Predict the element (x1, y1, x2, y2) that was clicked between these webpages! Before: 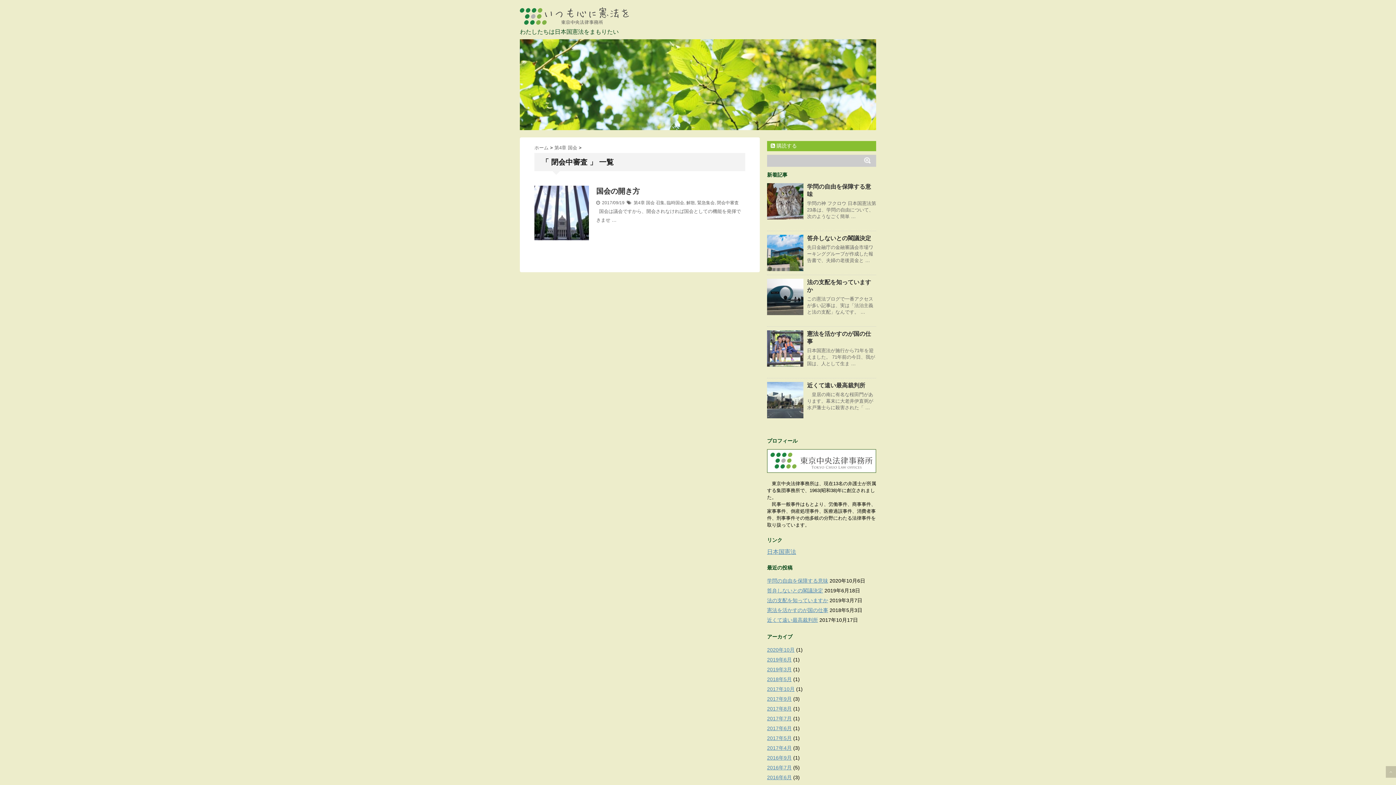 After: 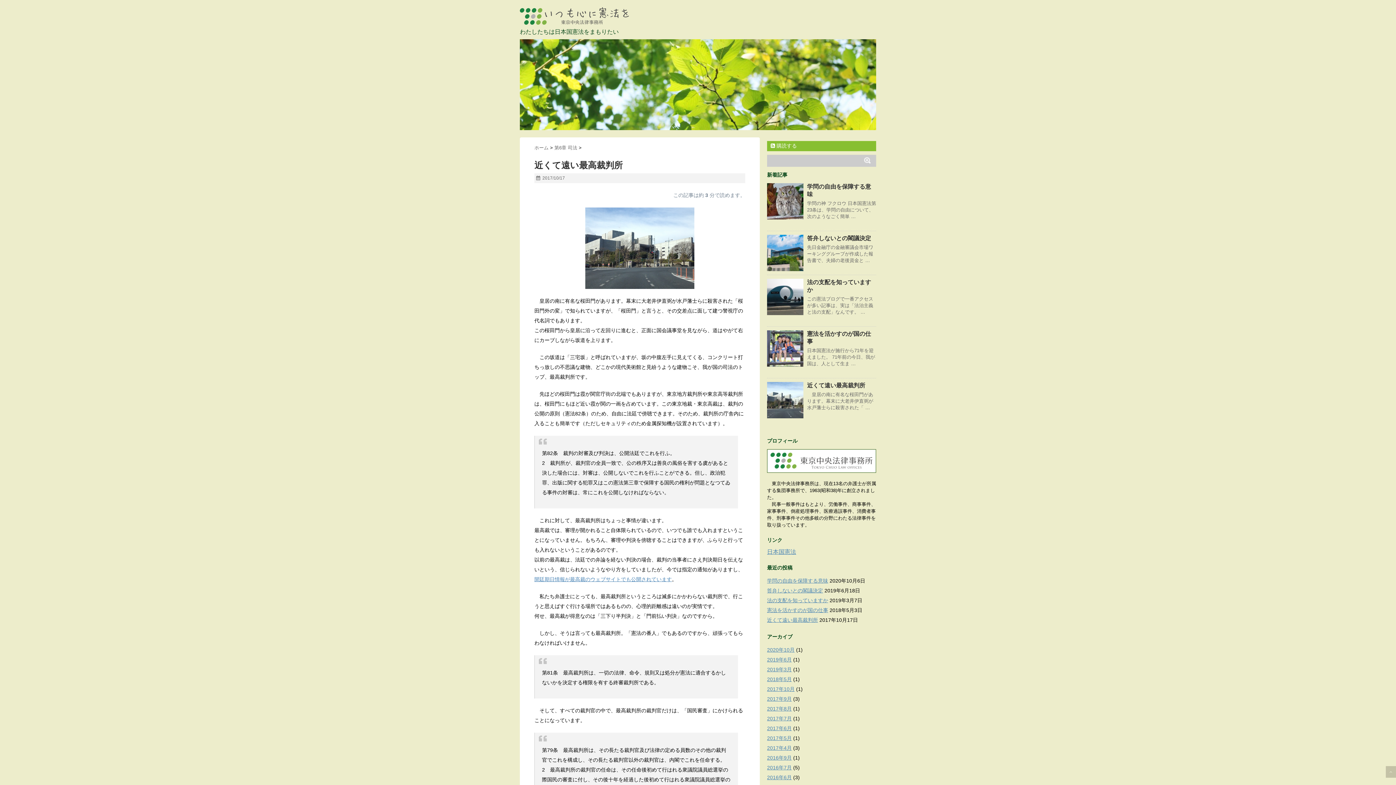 Action: bbox: (767, 382, 803, 418)